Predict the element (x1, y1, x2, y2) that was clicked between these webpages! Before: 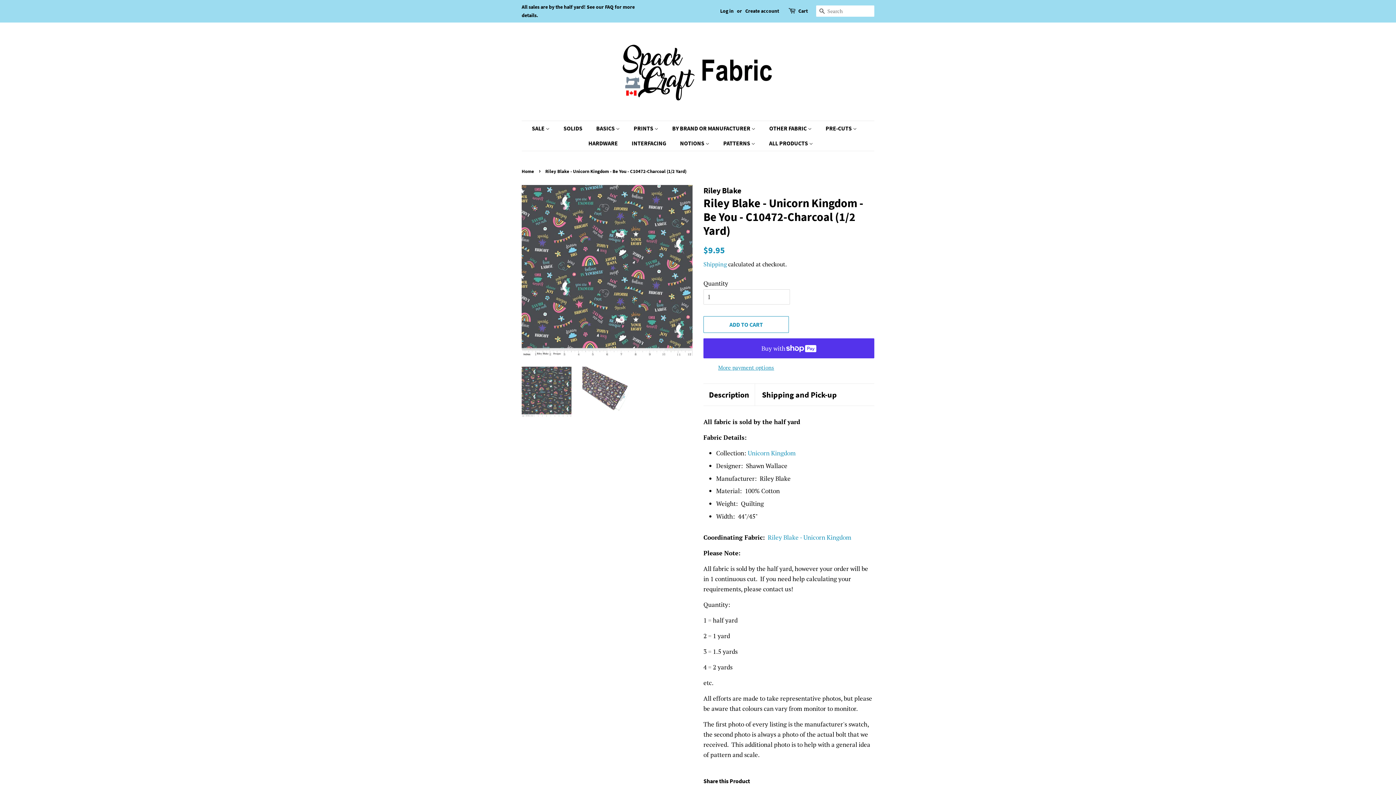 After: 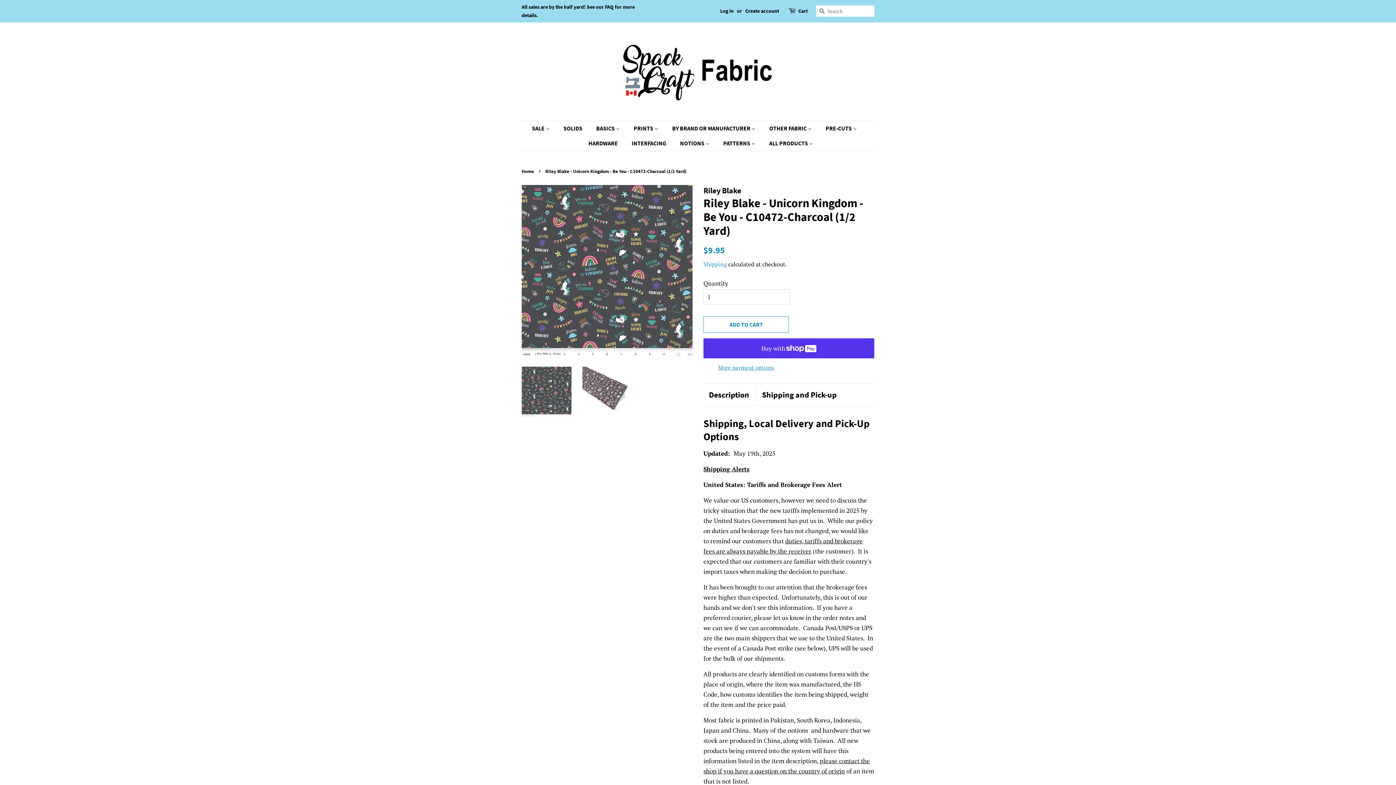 Action: bbox: (762, 389, 837, 400) label: Shipping and Pick-up